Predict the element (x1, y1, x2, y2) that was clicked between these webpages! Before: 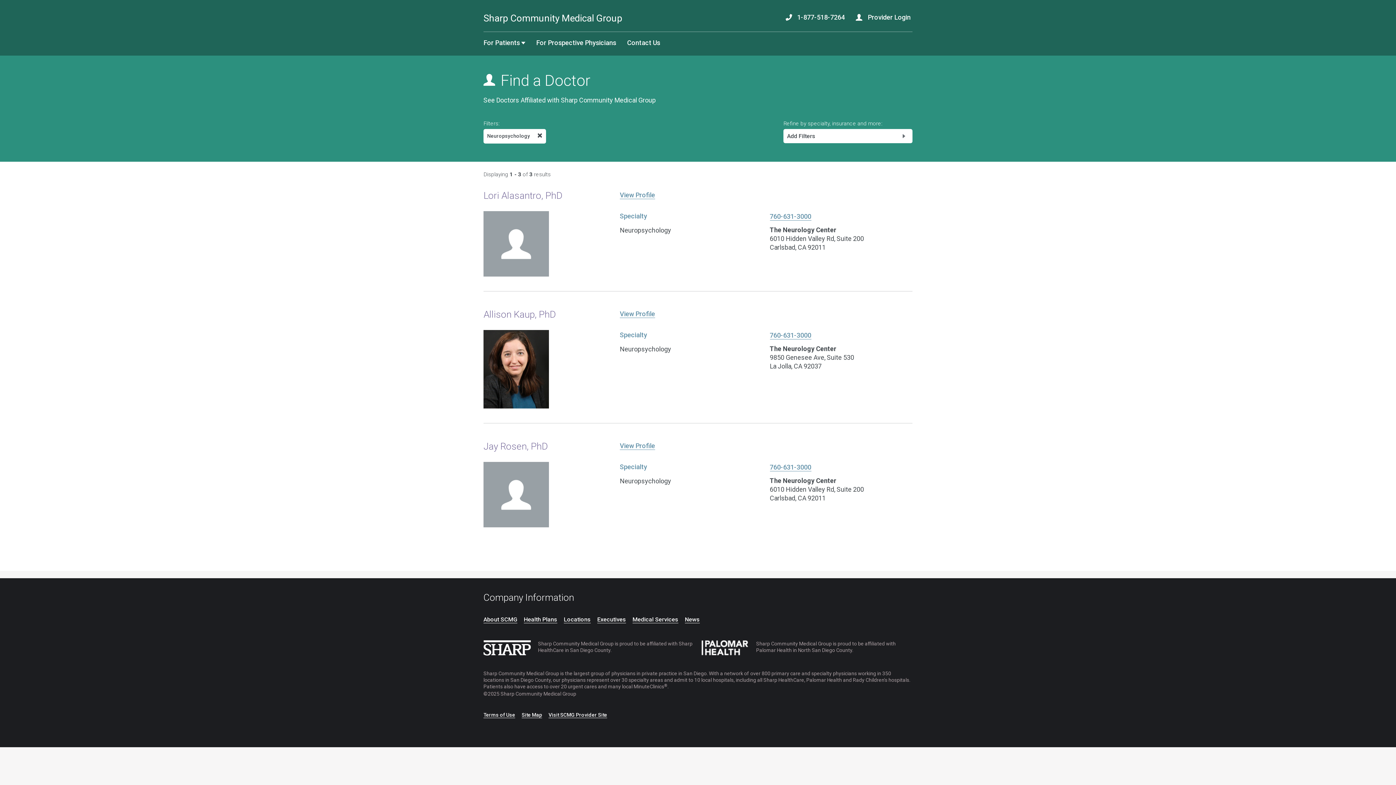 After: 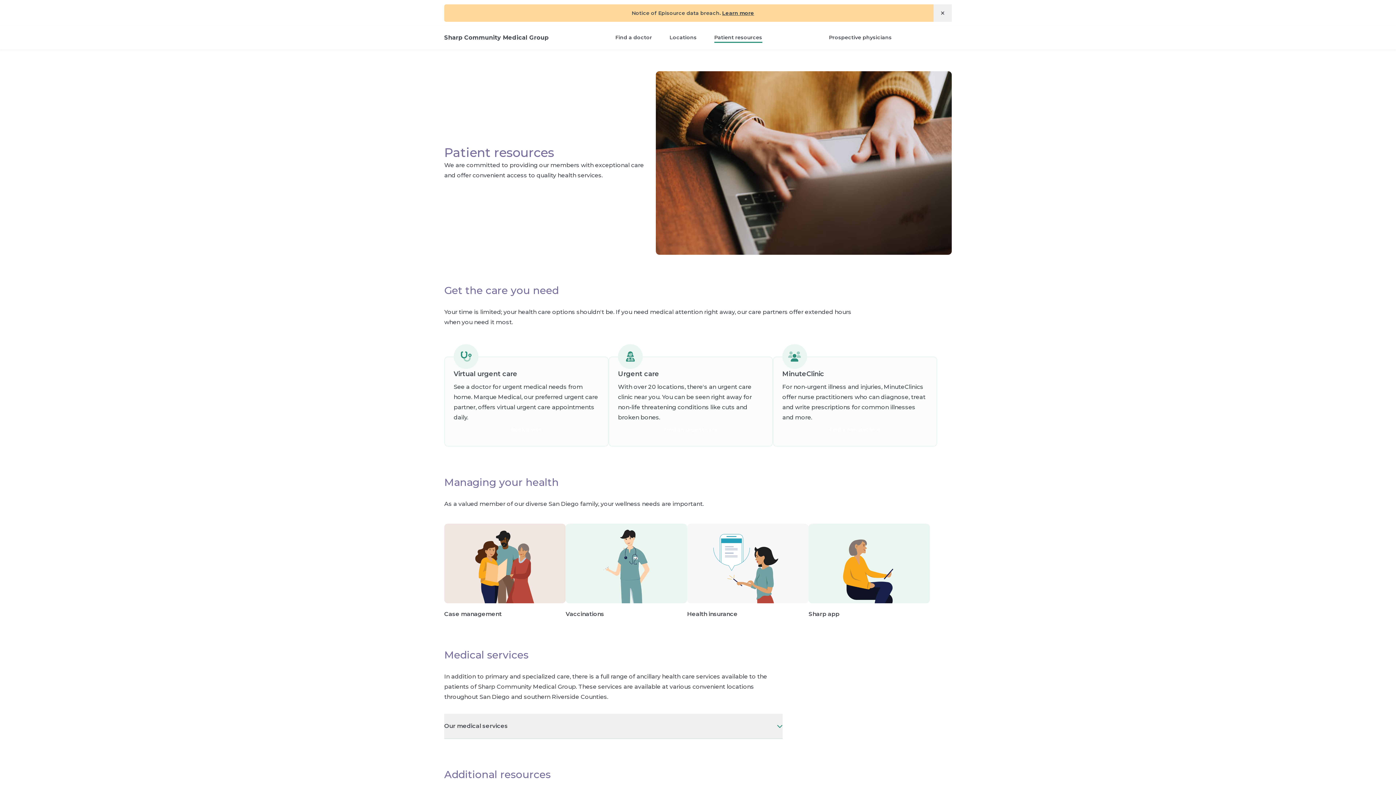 Action: label: Medical Services bbox: (632, 616, 678, 623)